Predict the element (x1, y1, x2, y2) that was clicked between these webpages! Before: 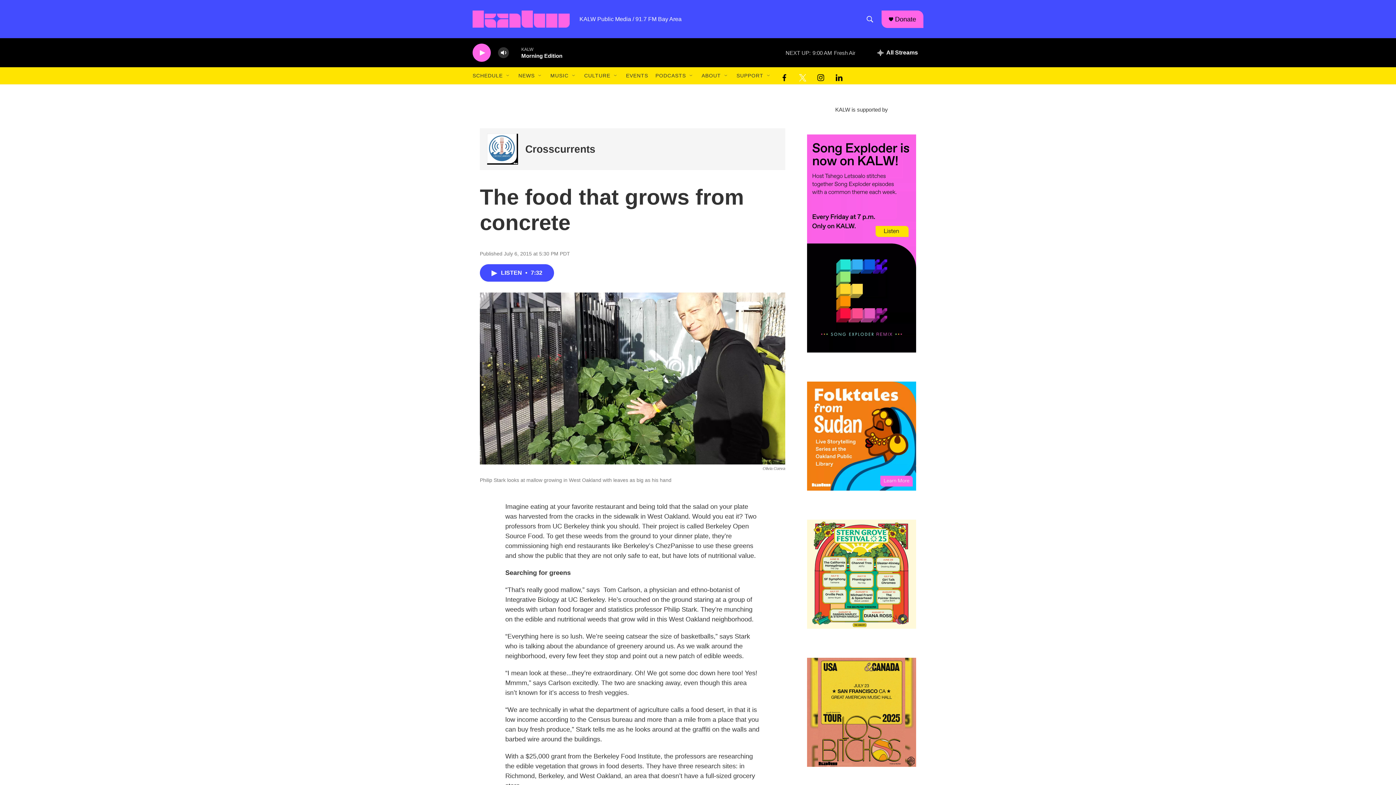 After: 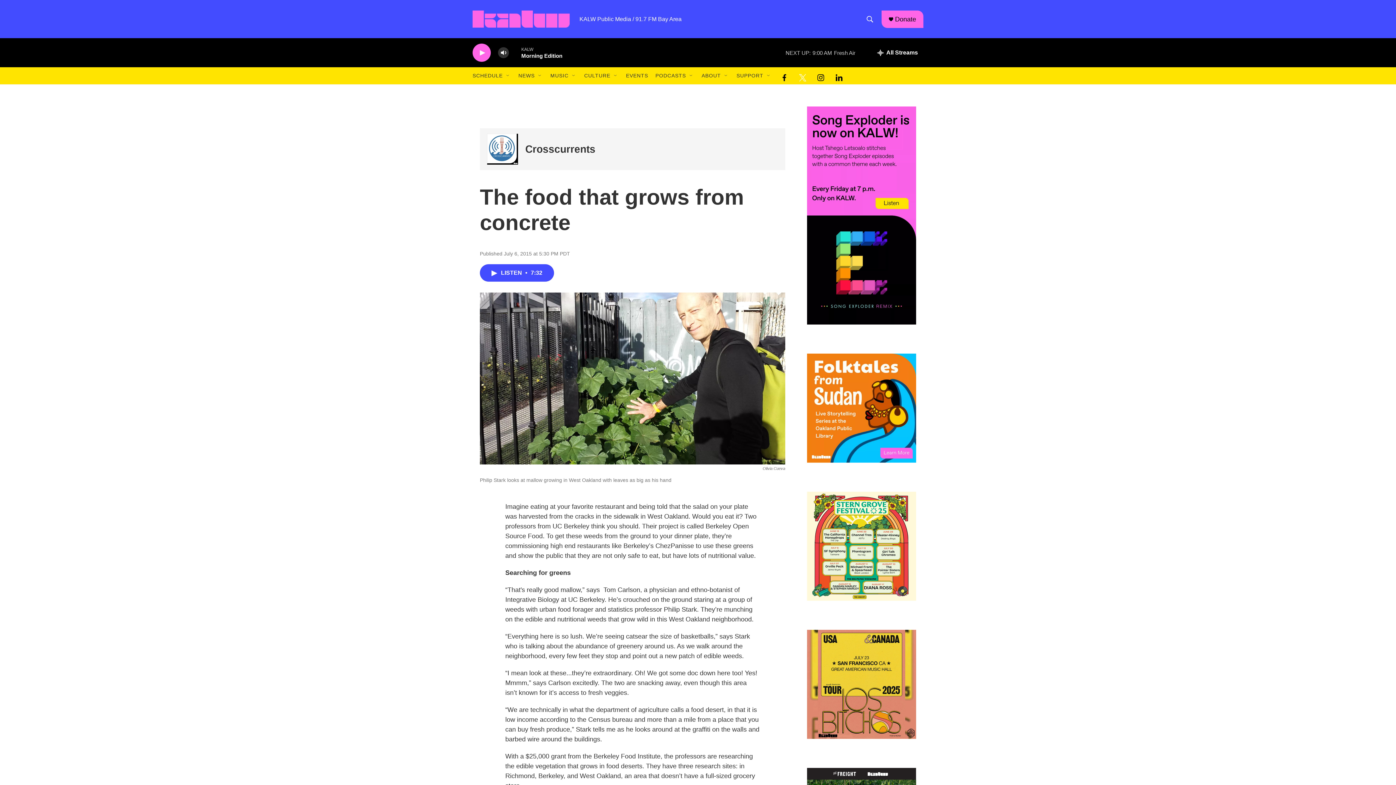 Action: bbox: (815, 70, 826, 81) label: instagram